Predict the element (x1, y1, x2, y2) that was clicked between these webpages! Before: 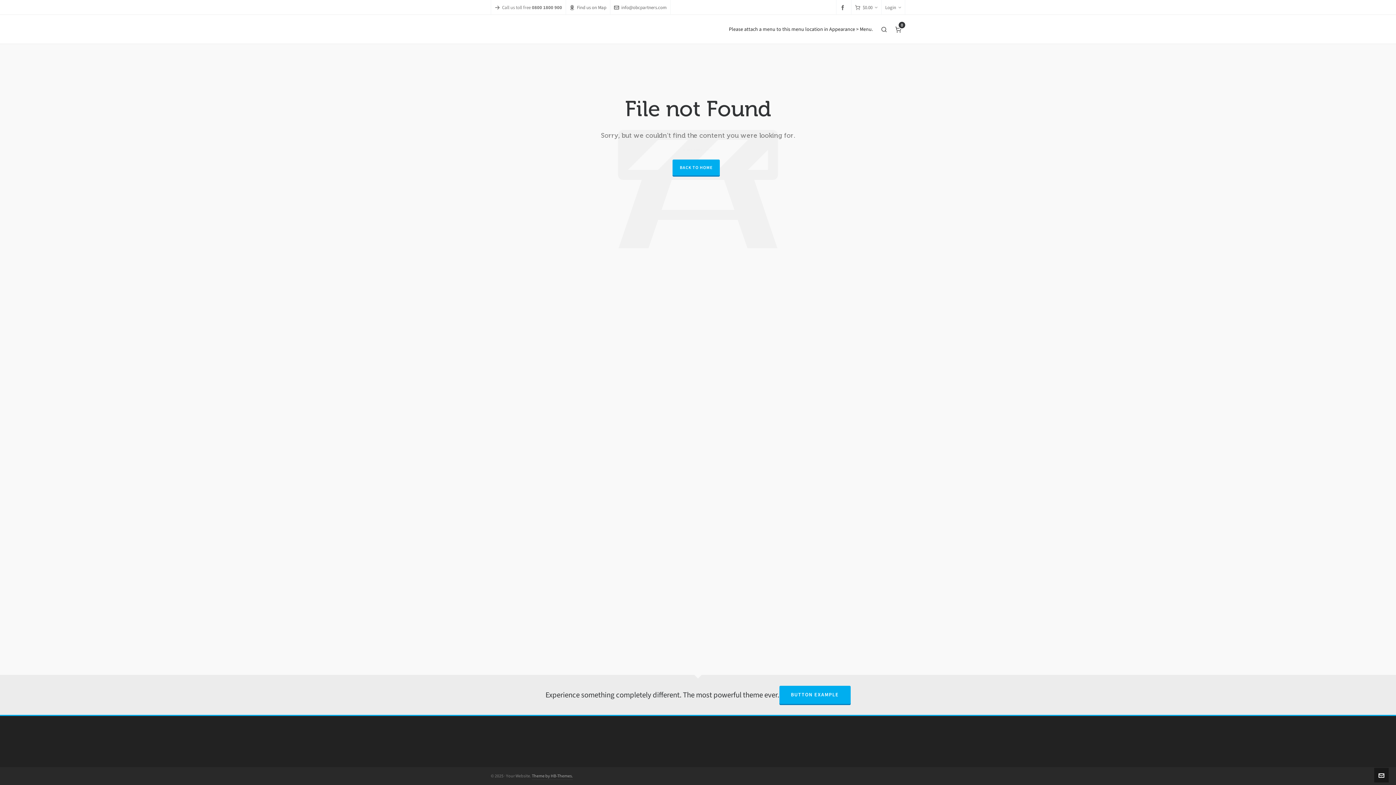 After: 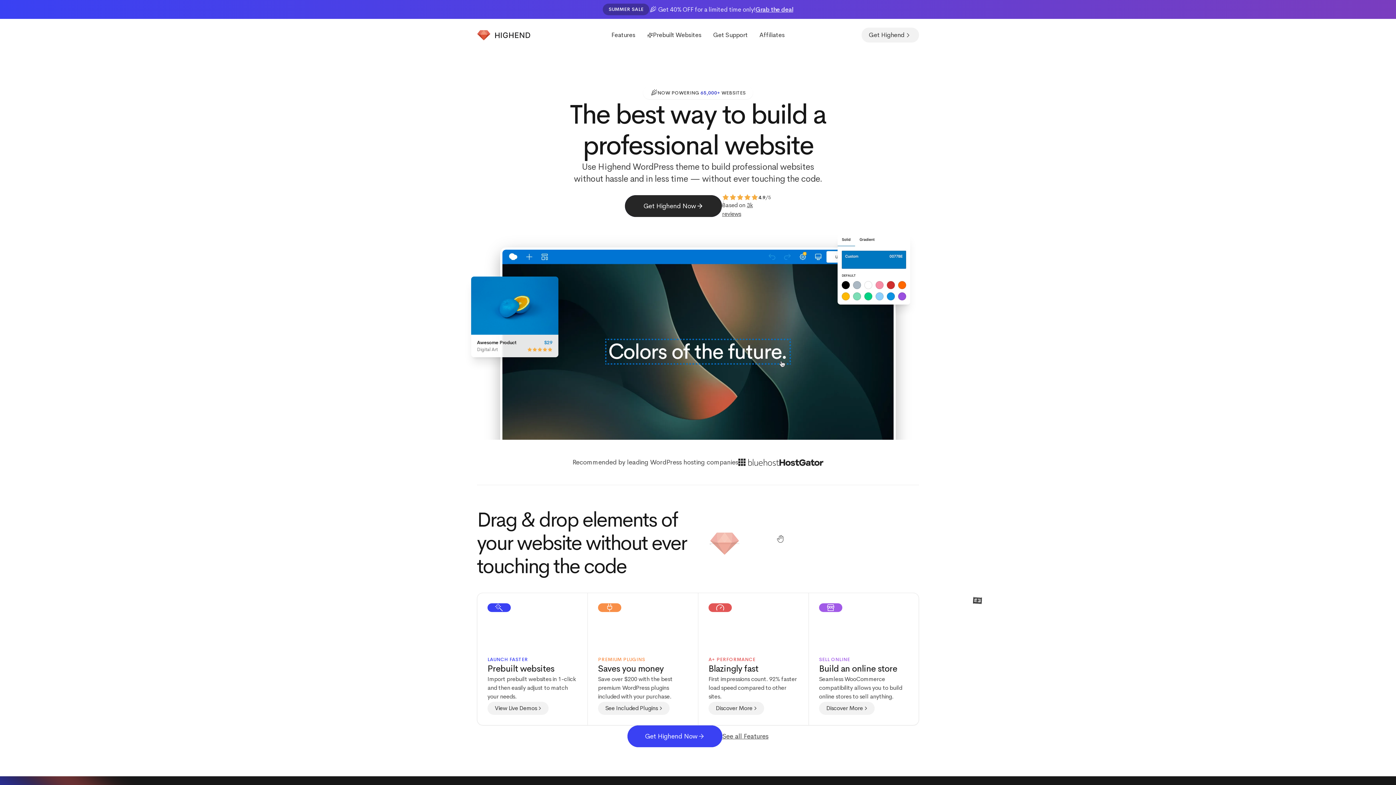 Action: bbox: (532, 773, 573, 780) label: Theme by HB-Themes.